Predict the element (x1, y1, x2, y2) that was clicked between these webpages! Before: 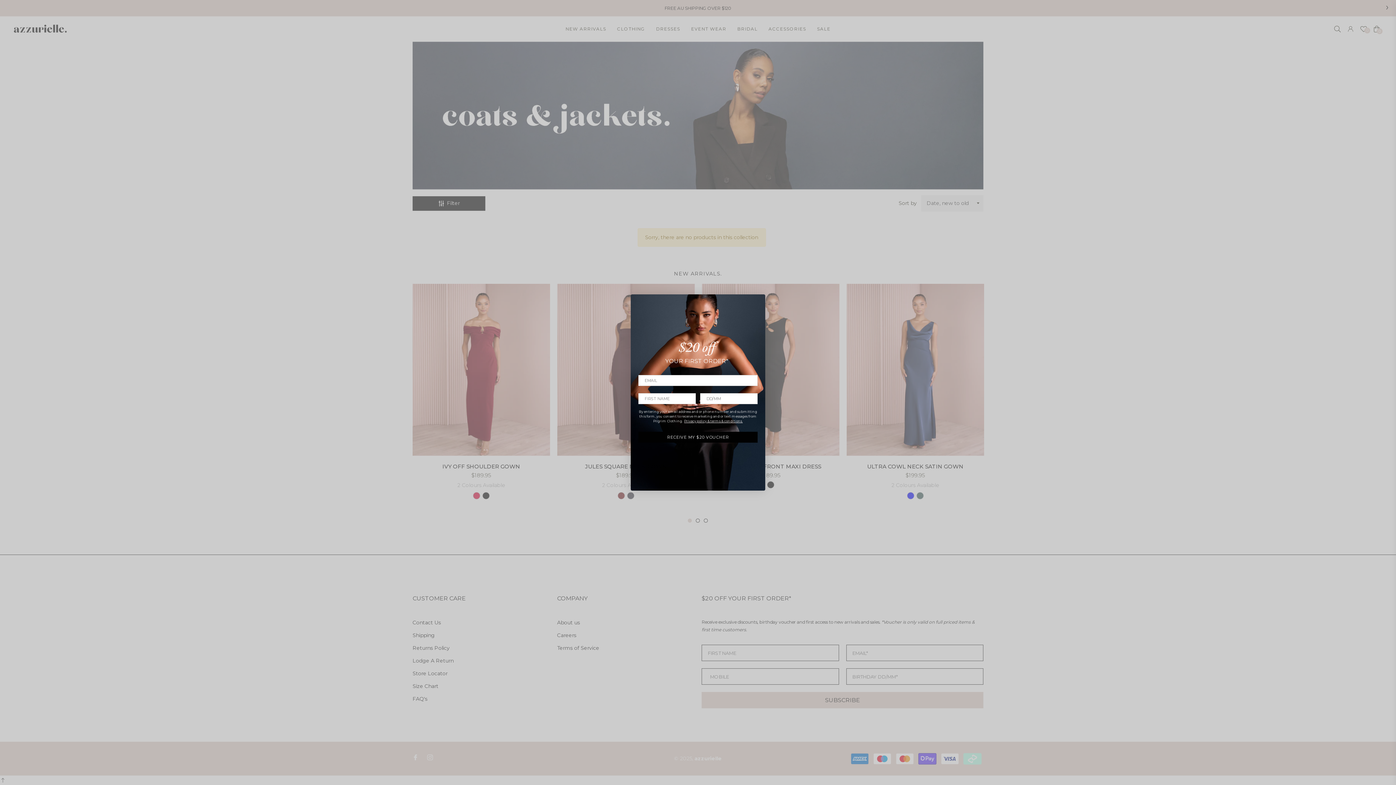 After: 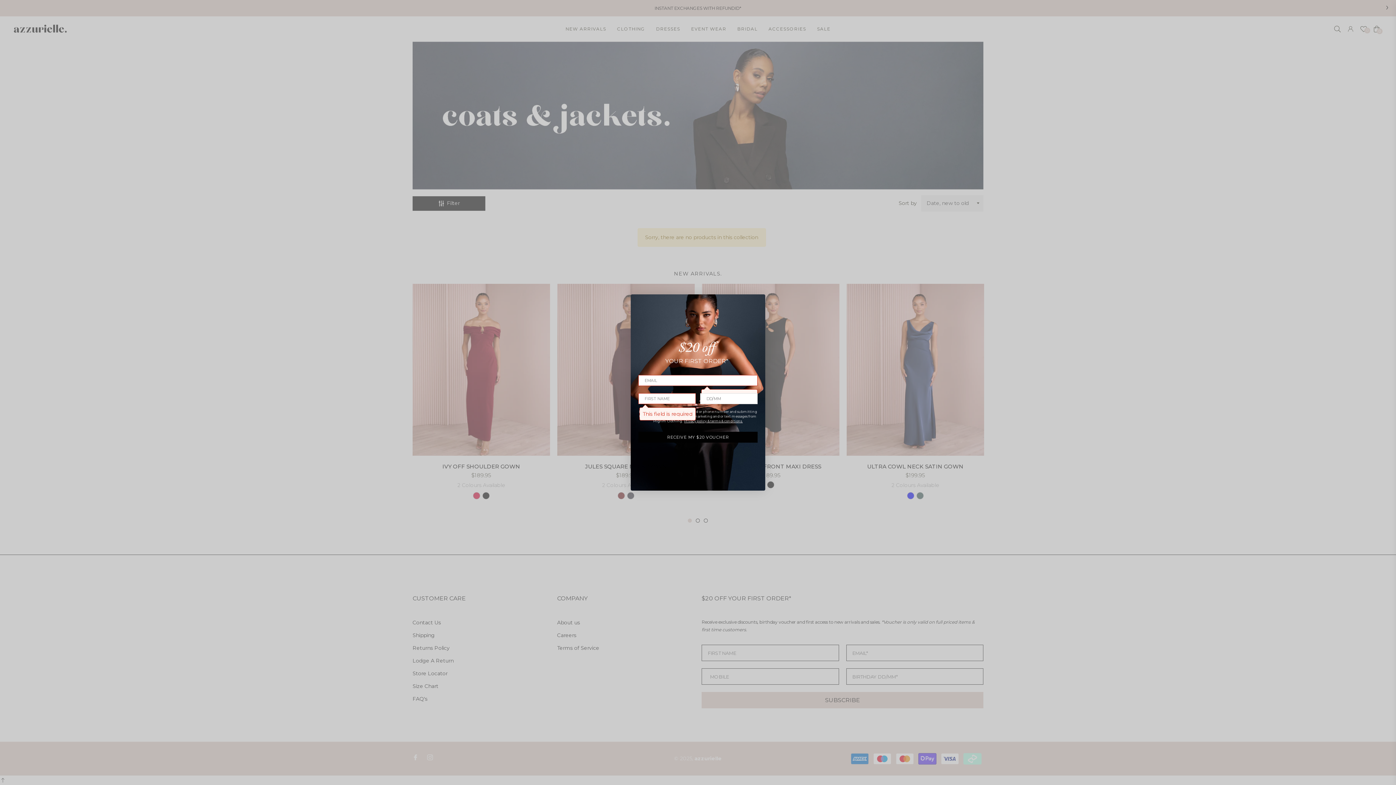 Action: label: RECEIVE MY $20 VOUCHER bbox: (638, 432, 757, 442)